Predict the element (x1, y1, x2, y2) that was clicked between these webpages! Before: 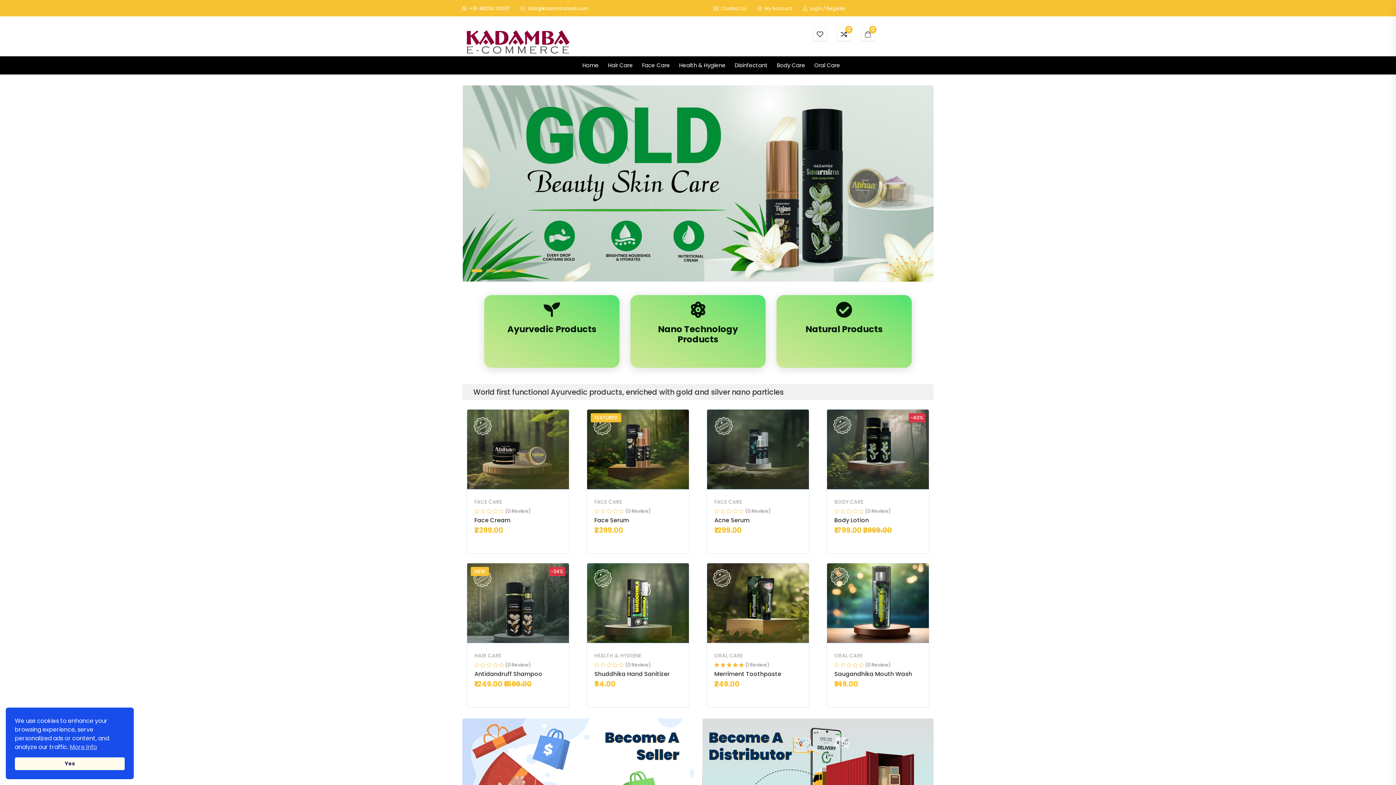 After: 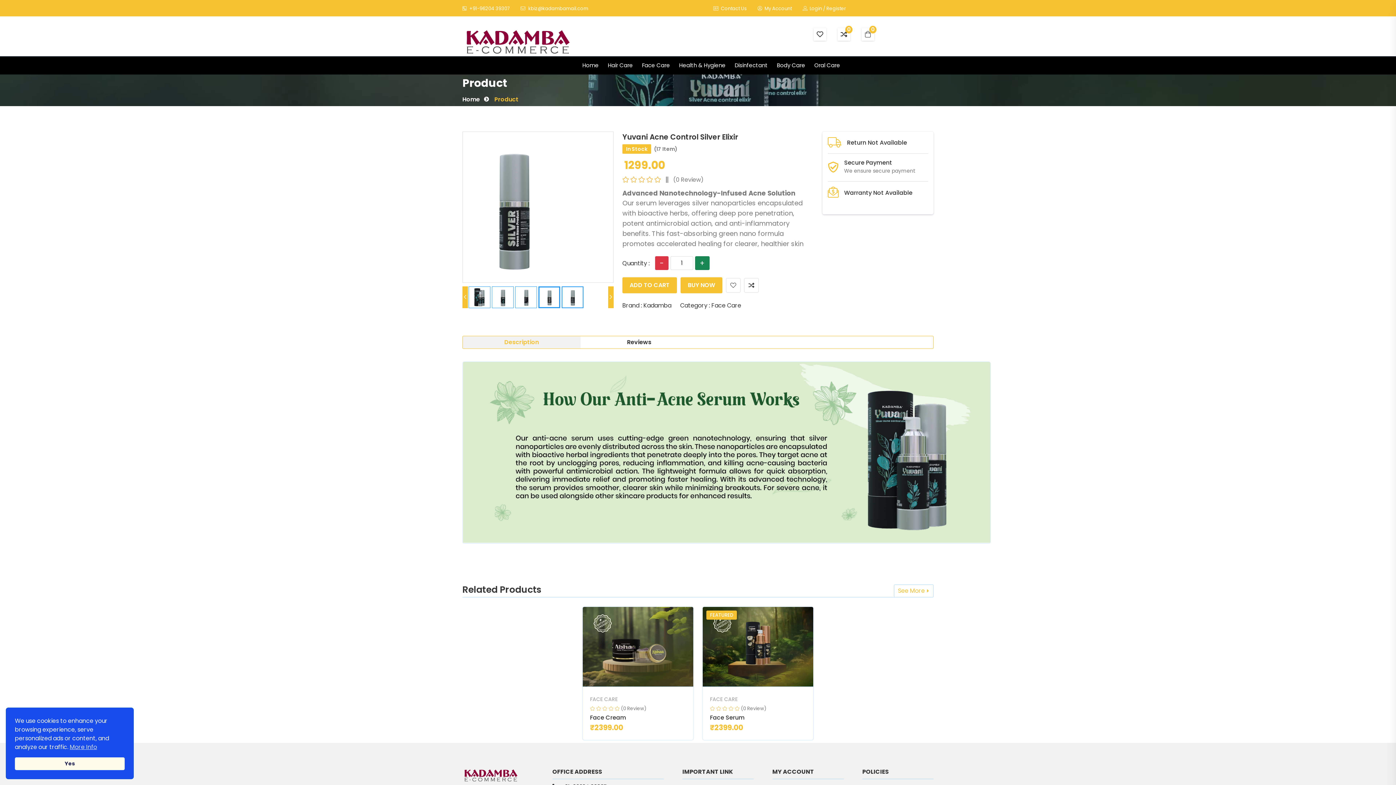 Action: bbox: (707, 409, 809, 489)